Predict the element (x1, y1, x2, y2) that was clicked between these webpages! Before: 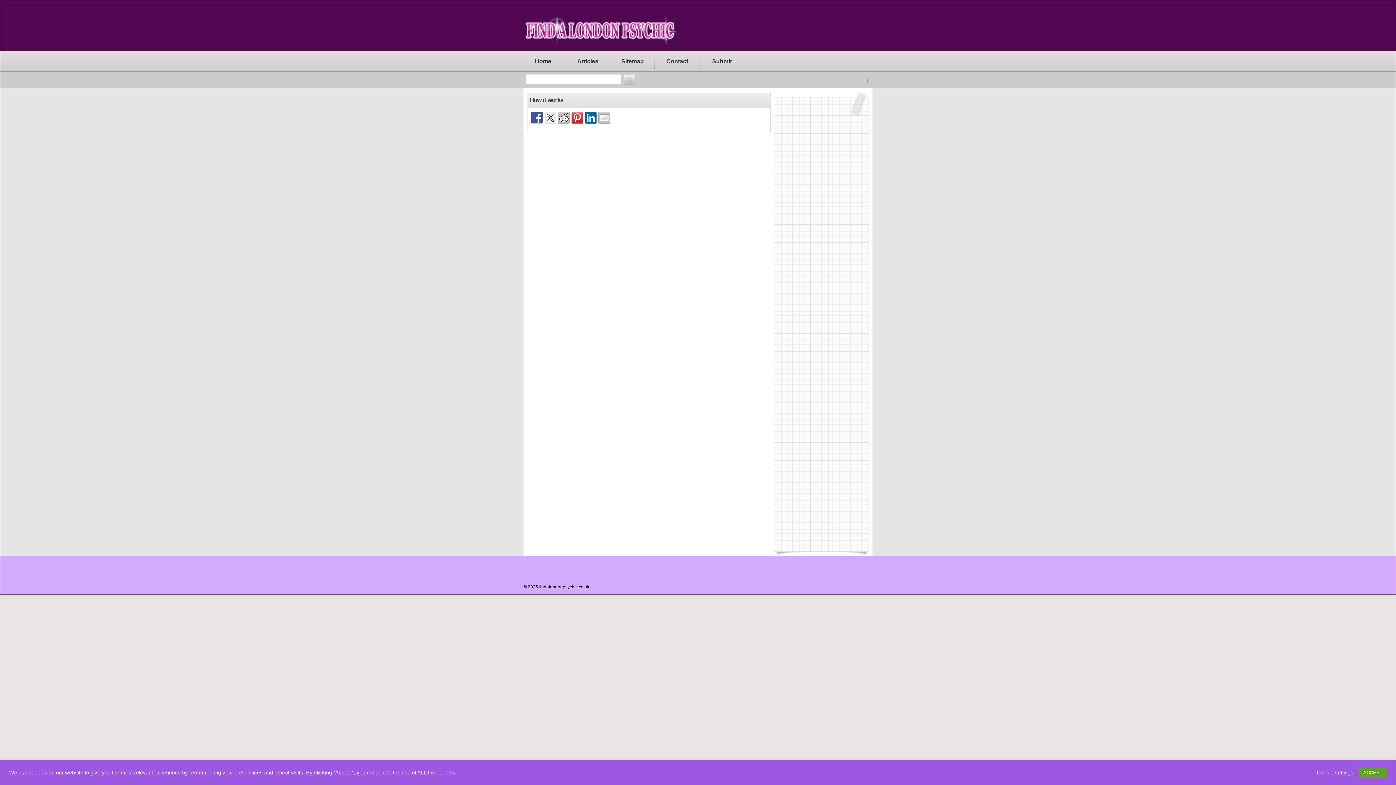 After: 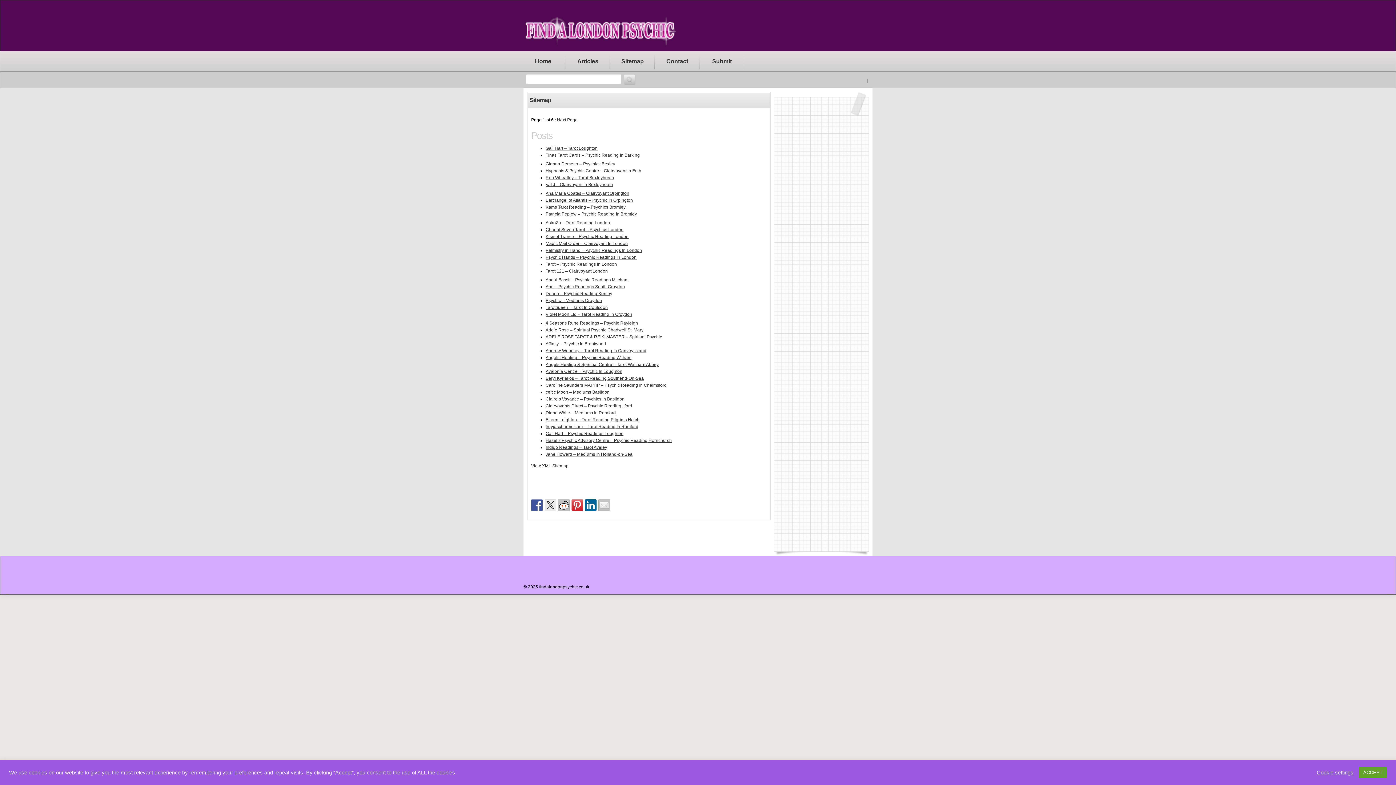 Action: label: Sitemap bbox: (616, 51, 653, 64)